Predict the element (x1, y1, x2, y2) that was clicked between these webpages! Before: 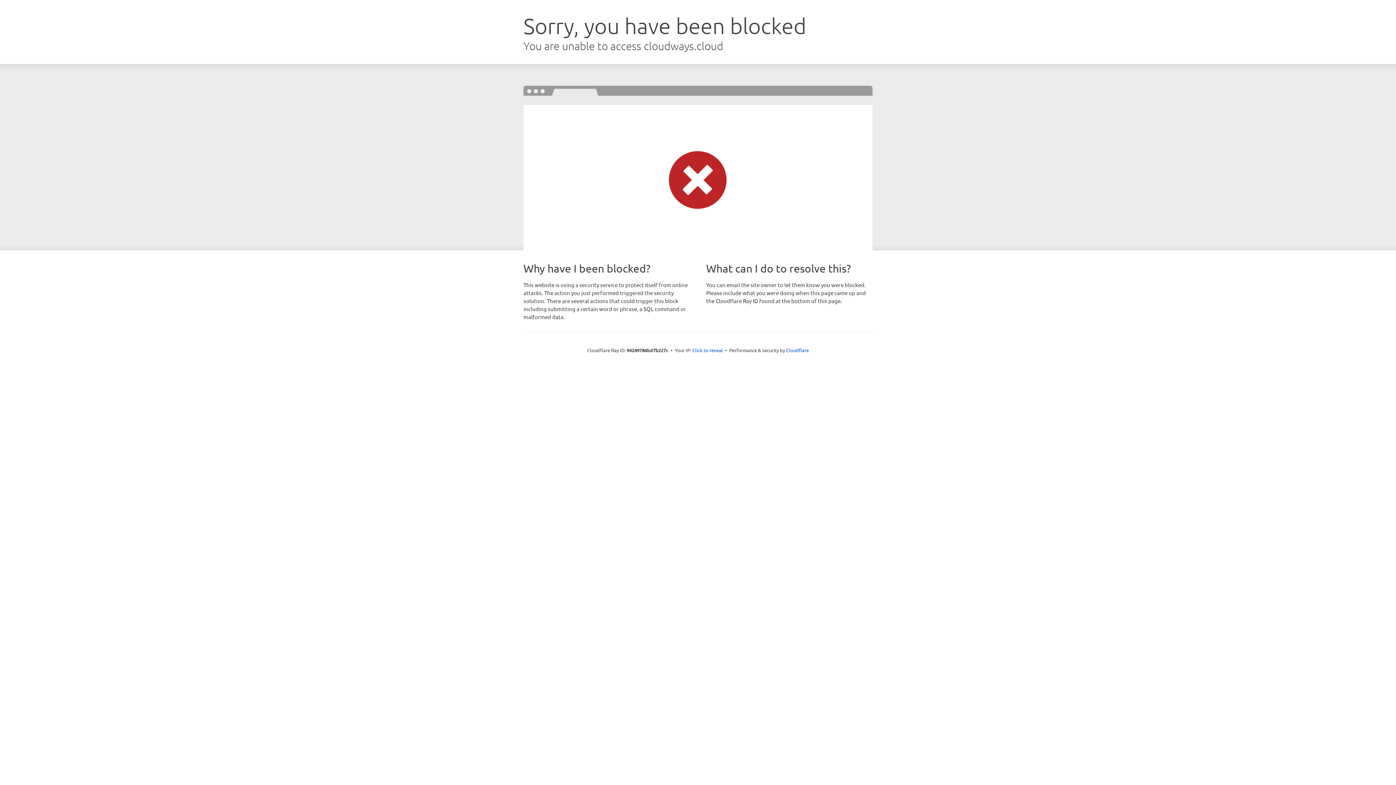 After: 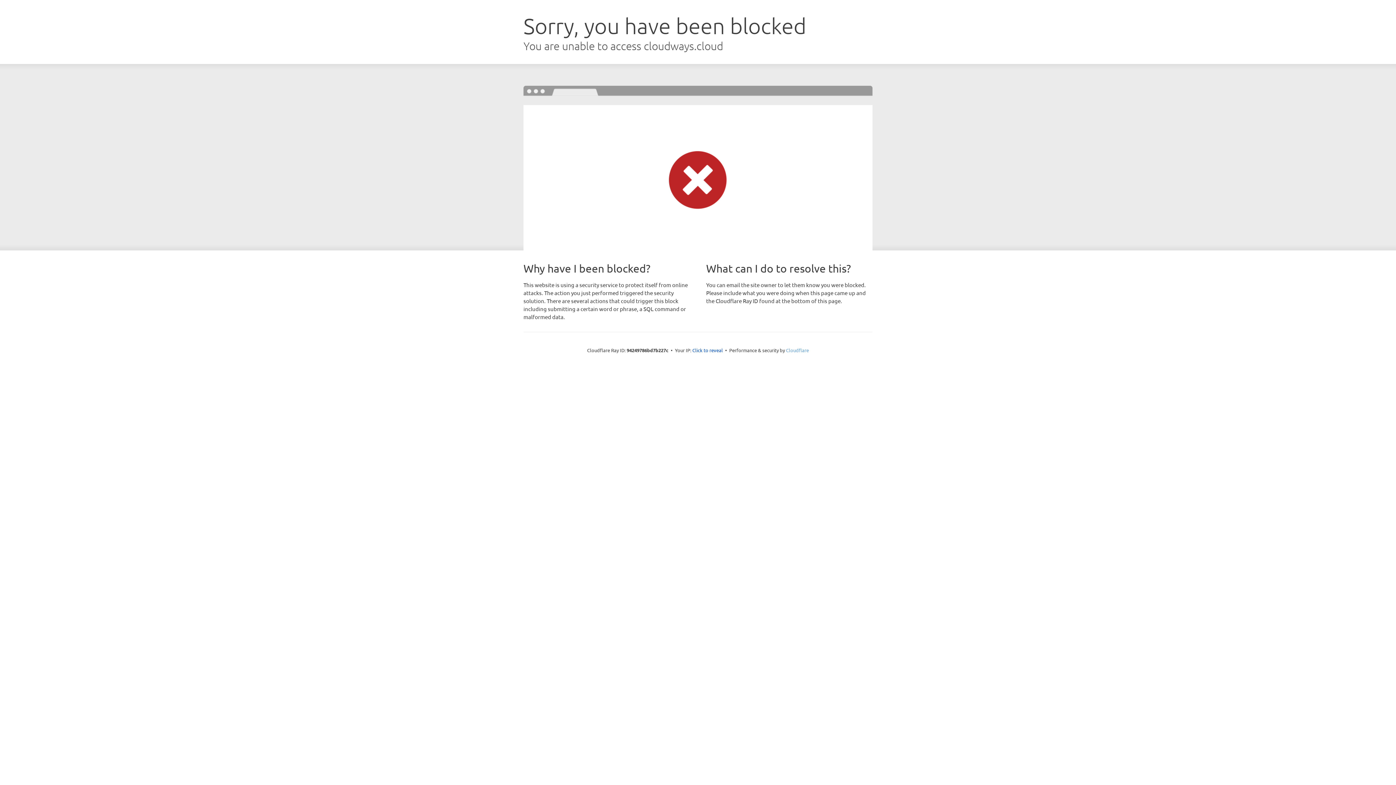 Action: bbox: (786, 347, 809, 353) label: Cloudflare